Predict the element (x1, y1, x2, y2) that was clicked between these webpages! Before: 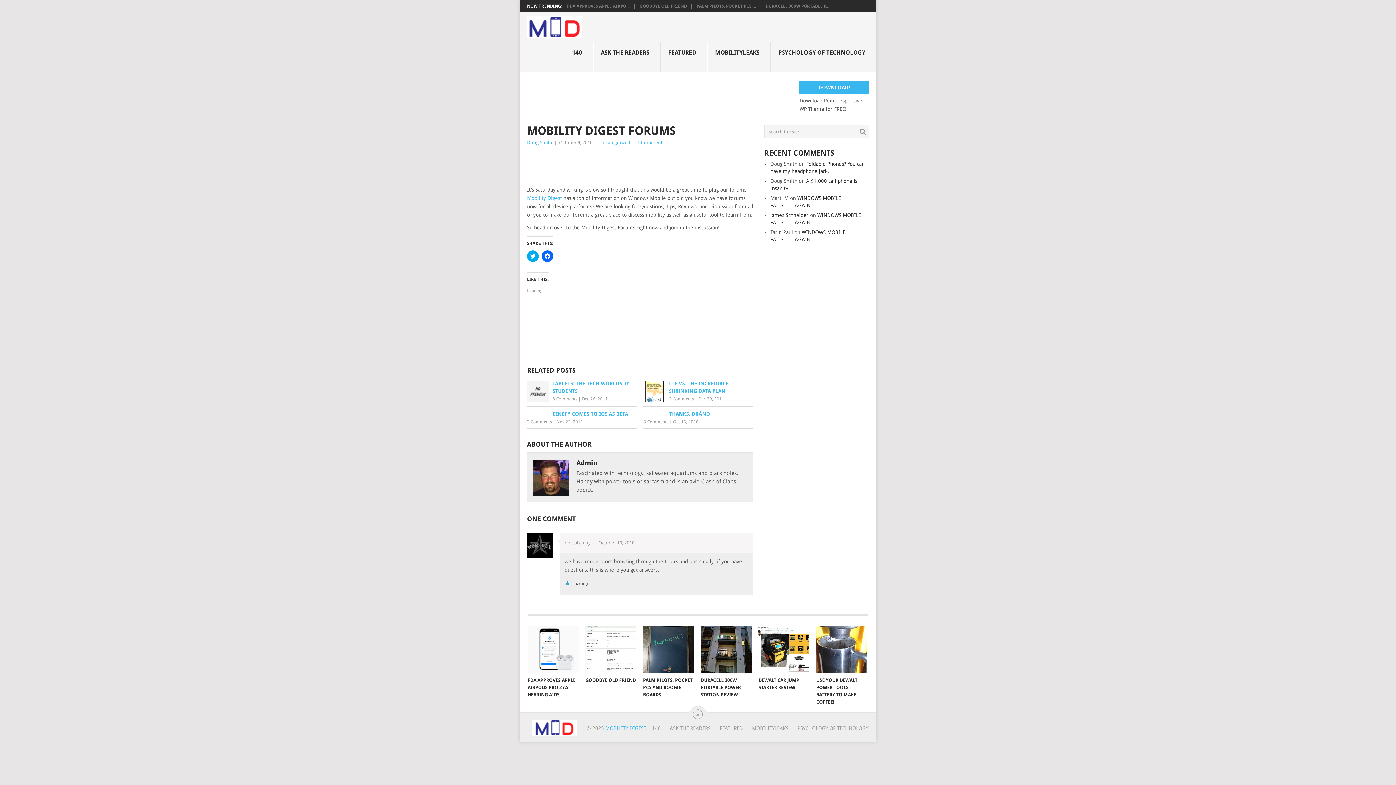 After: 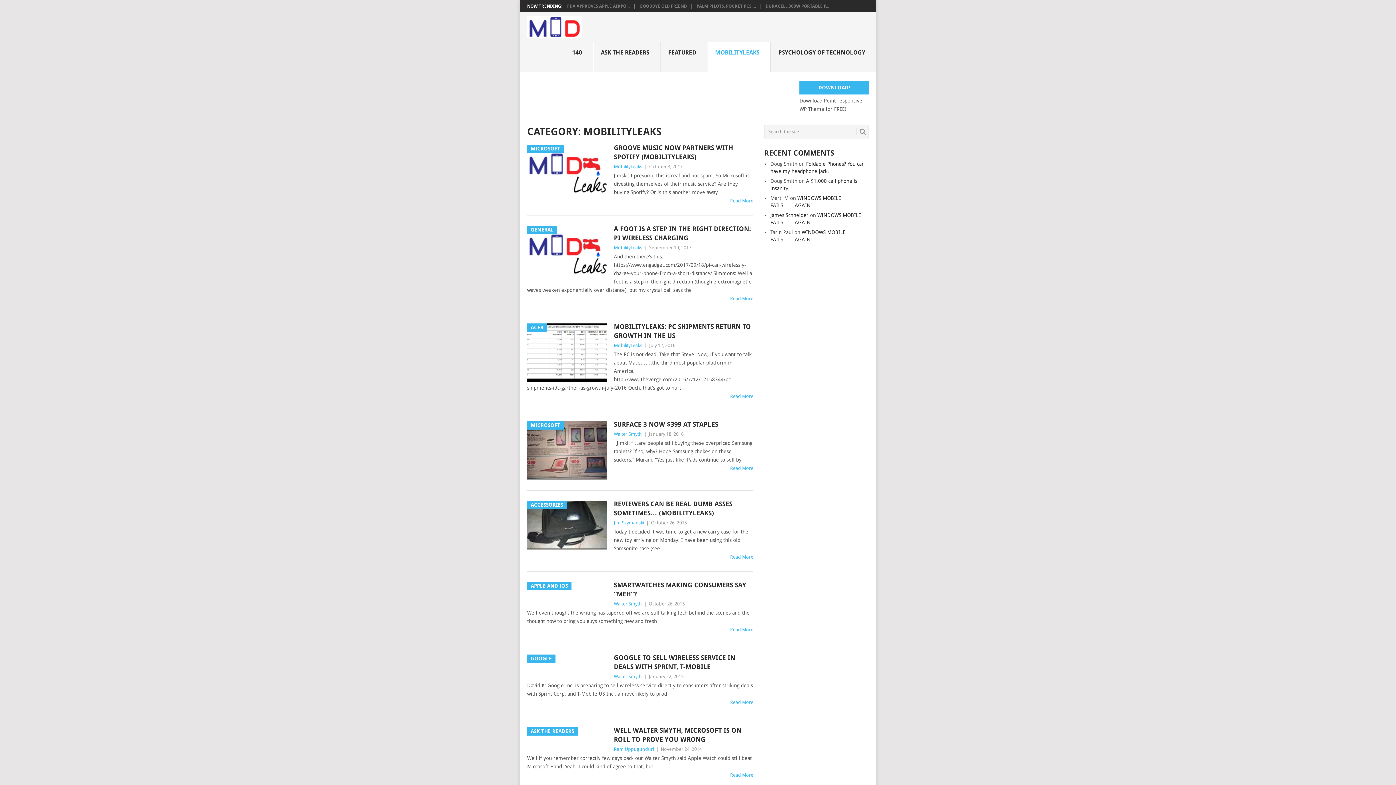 Action: bbox: (743, 725, 788, 731) label: MOBILITYLEAKS